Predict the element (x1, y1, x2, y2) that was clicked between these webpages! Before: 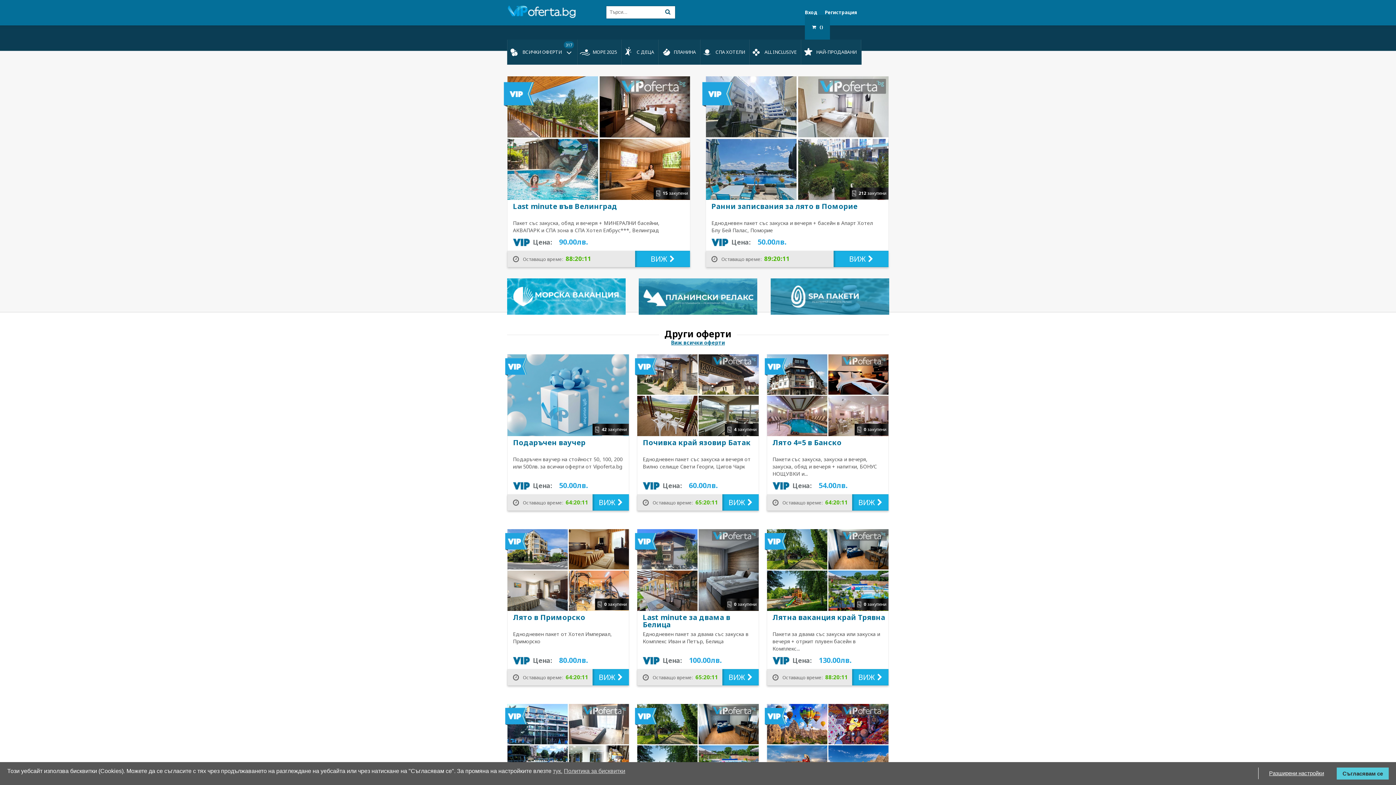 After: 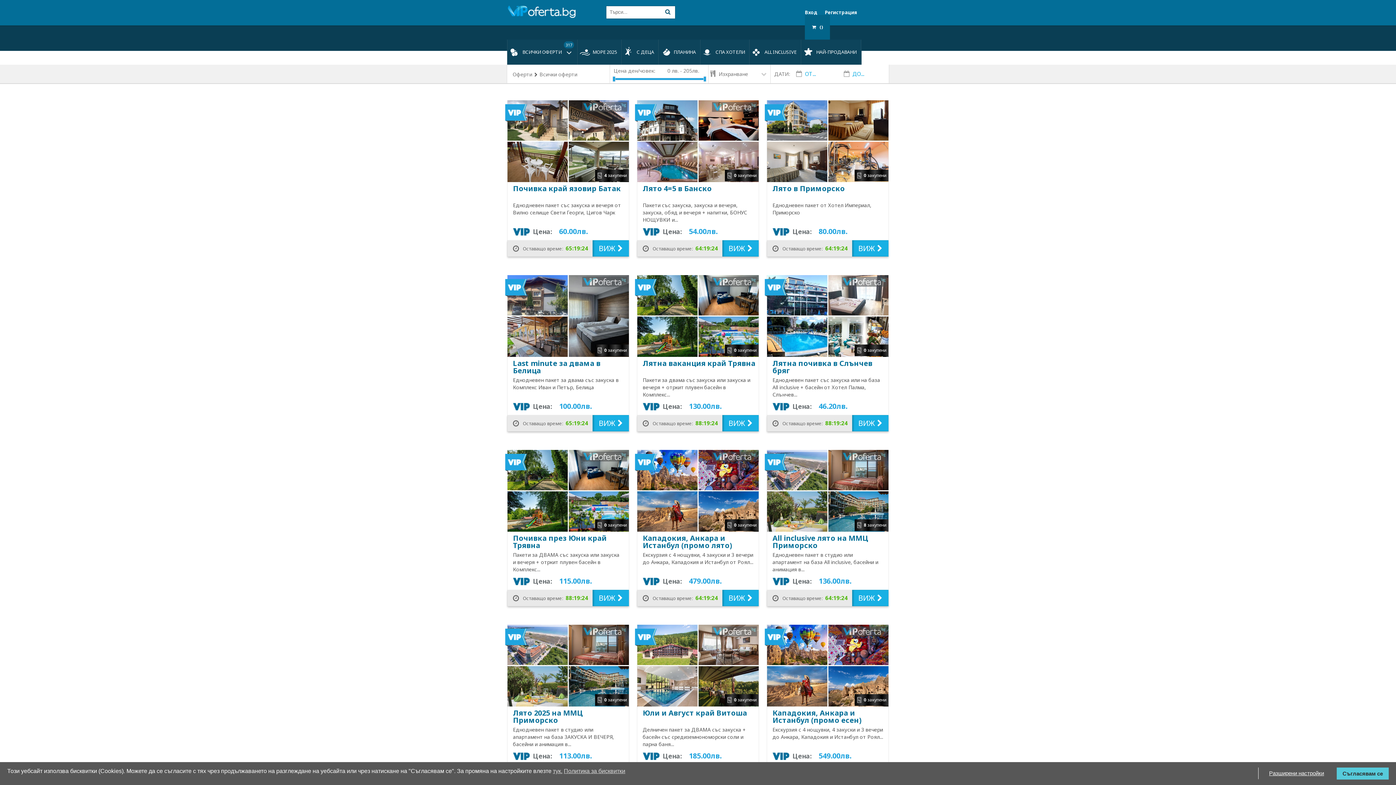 Action: bbox: (664, 340, 731, 345) label: Виж всички оферти